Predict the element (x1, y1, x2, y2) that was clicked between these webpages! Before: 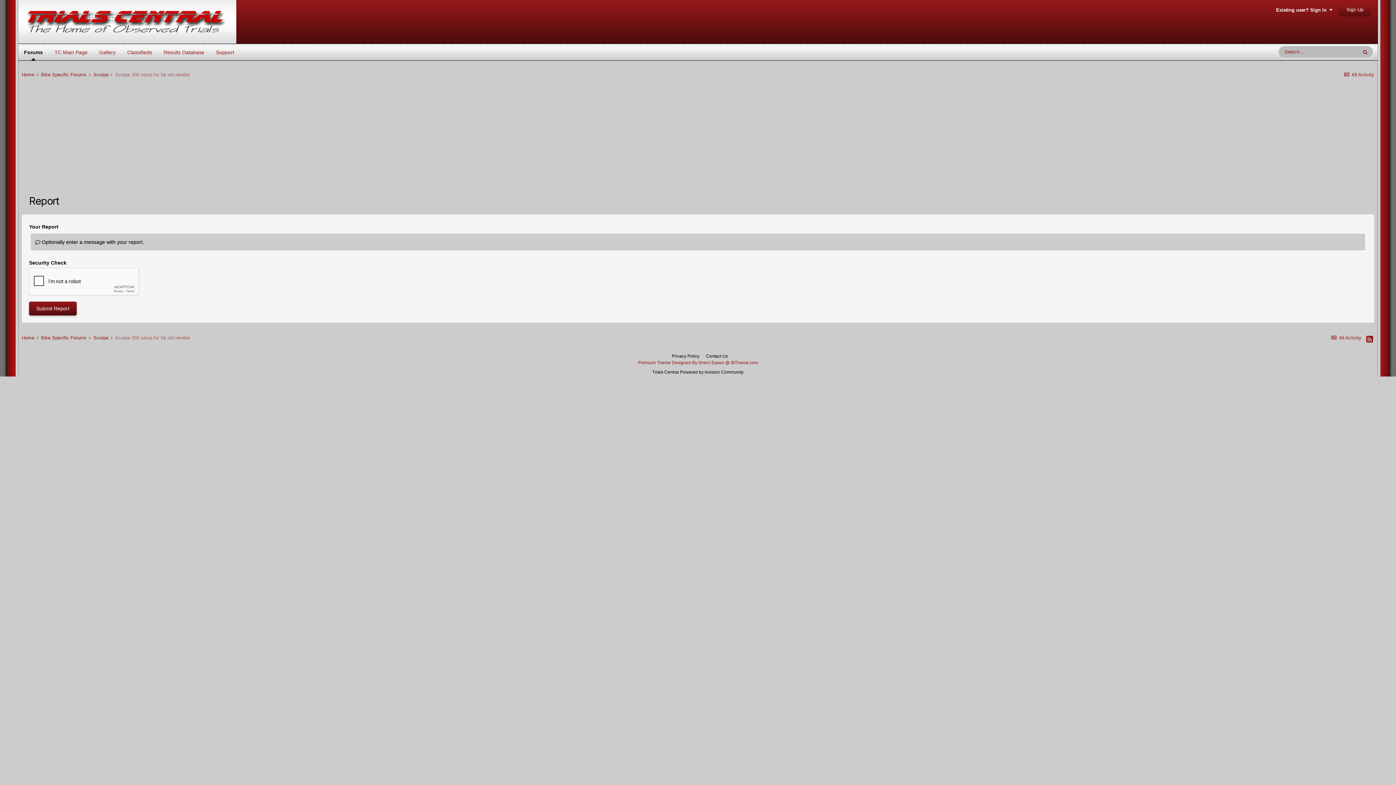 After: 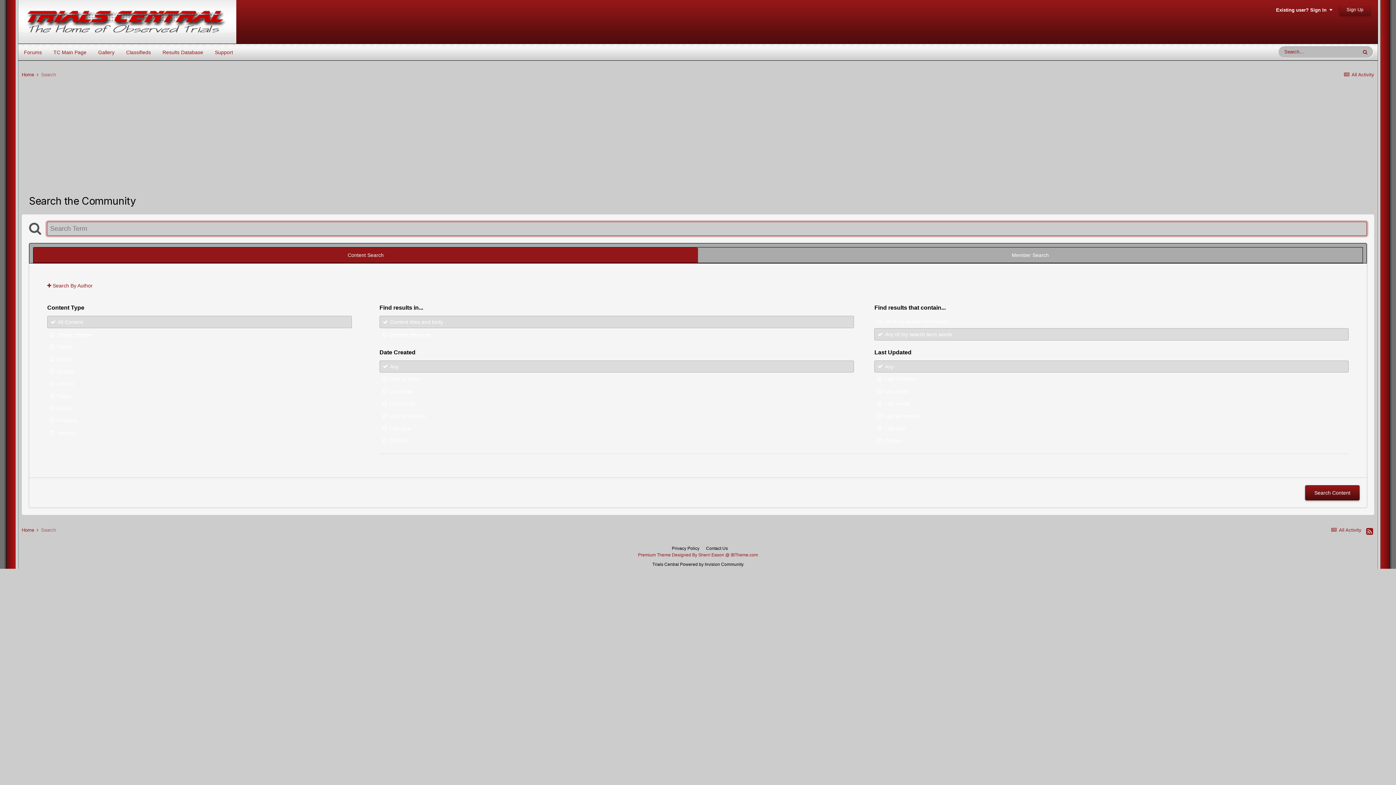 Action: bbox: (1357, 46, 1373, 57) label: Search